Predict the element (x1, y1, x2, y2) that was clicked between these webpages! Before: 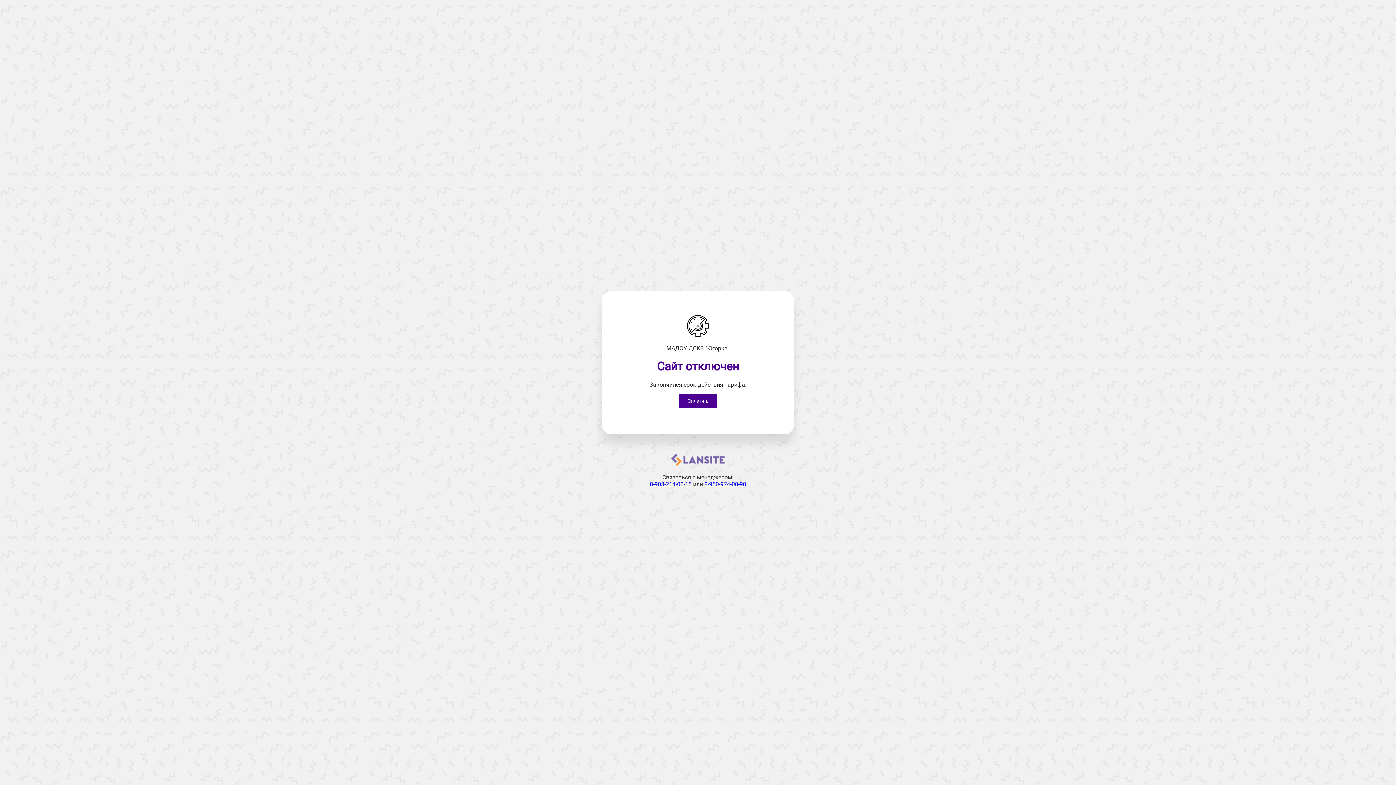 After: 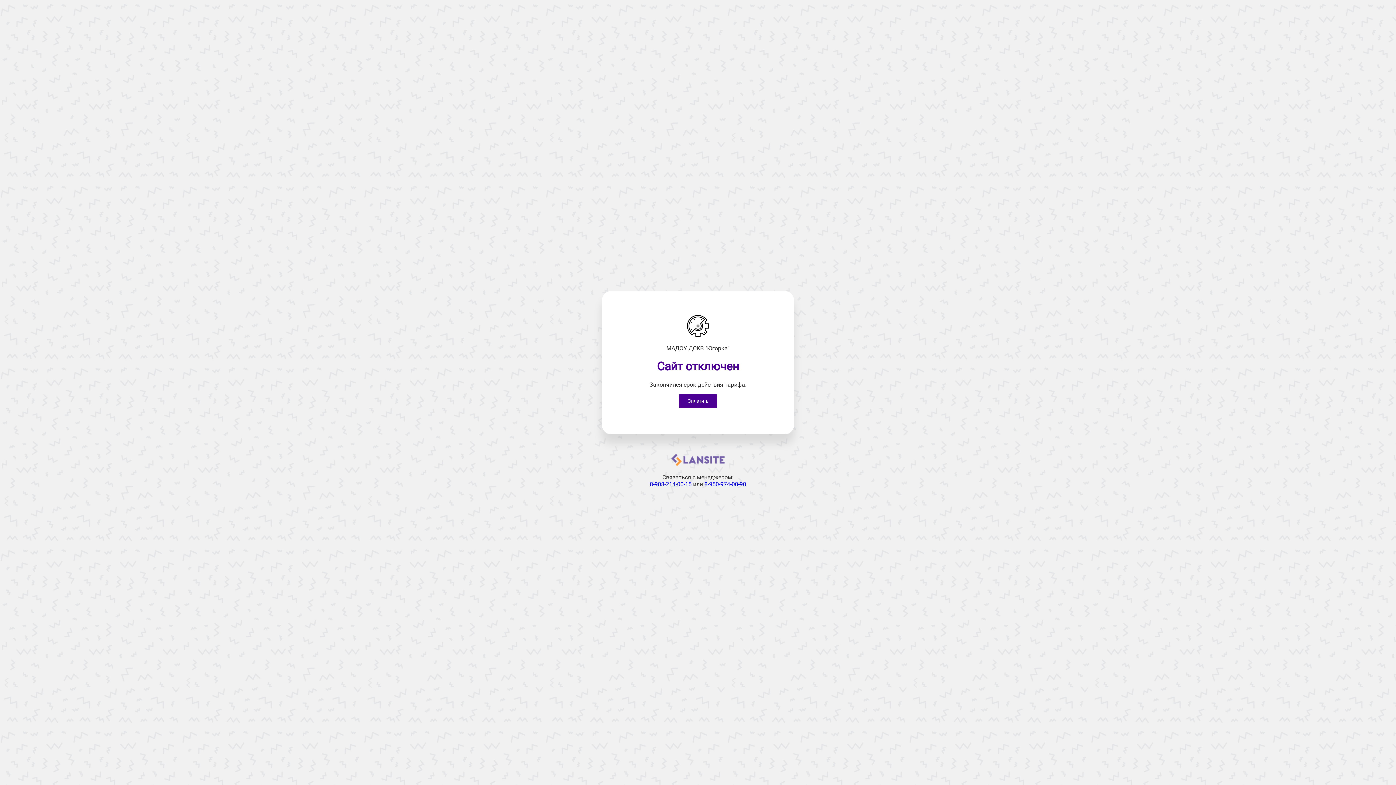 Action: bbox: (650, 481, 691, 487) label: 8-908-214-00-15